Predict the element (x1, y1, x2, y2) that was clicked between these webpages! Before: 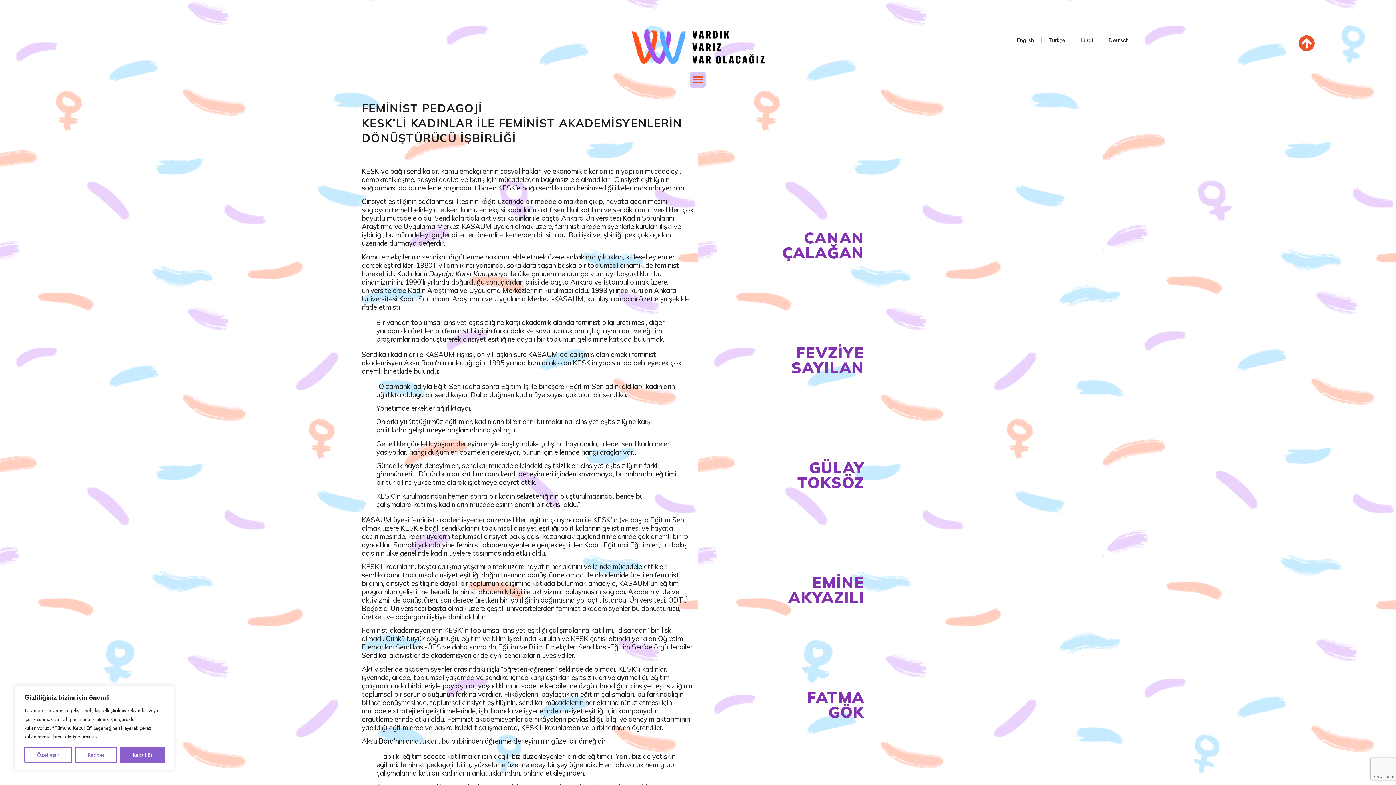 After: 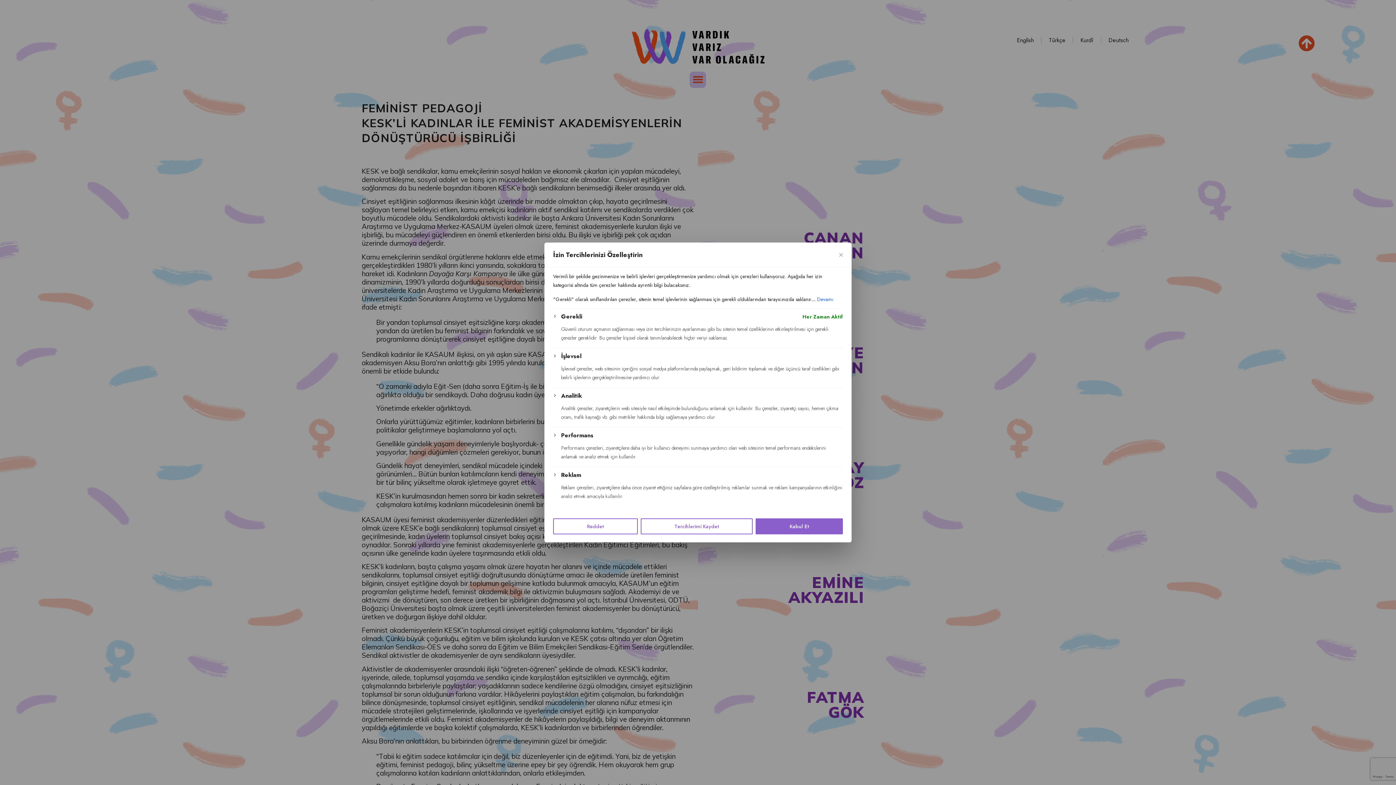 Action: bbox: (24, 747, 72, 763) label: Özelleştir